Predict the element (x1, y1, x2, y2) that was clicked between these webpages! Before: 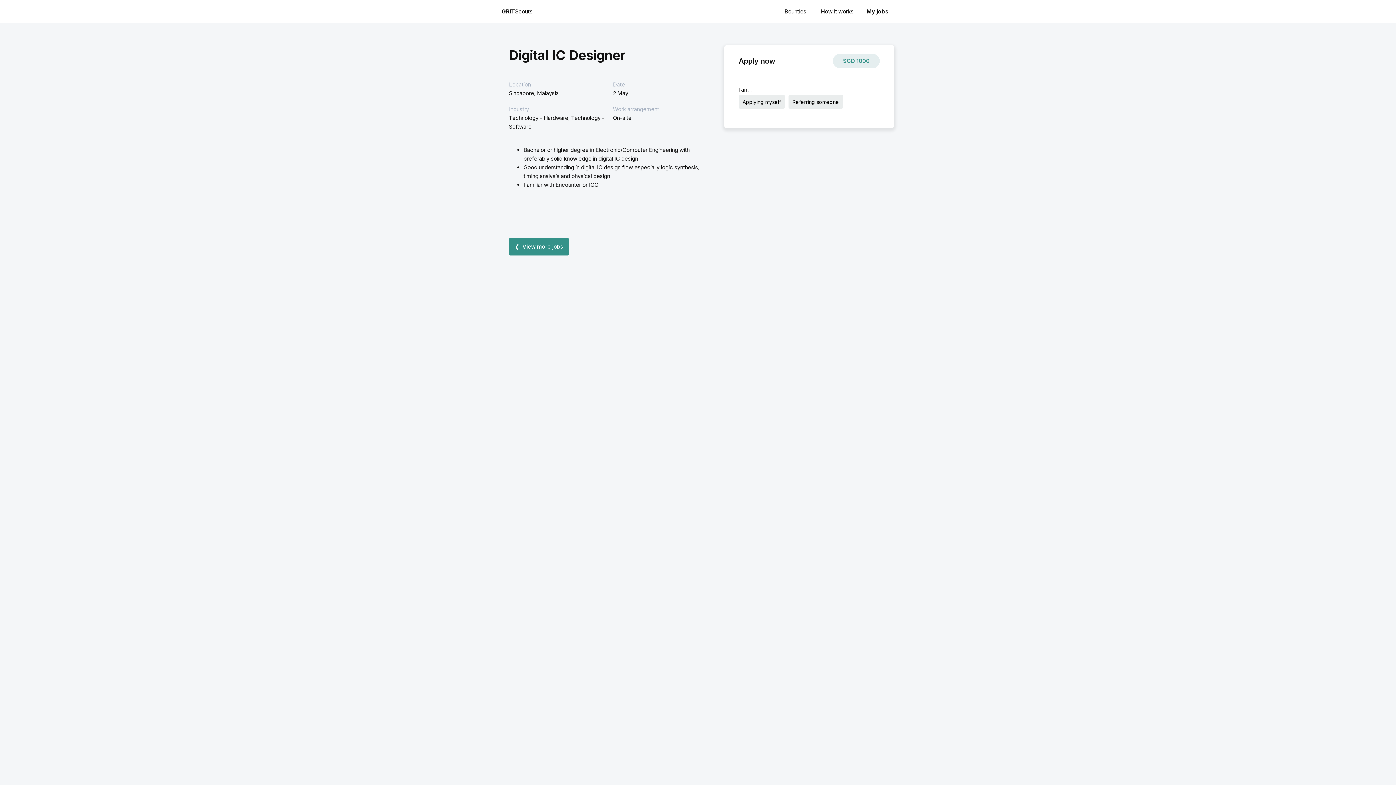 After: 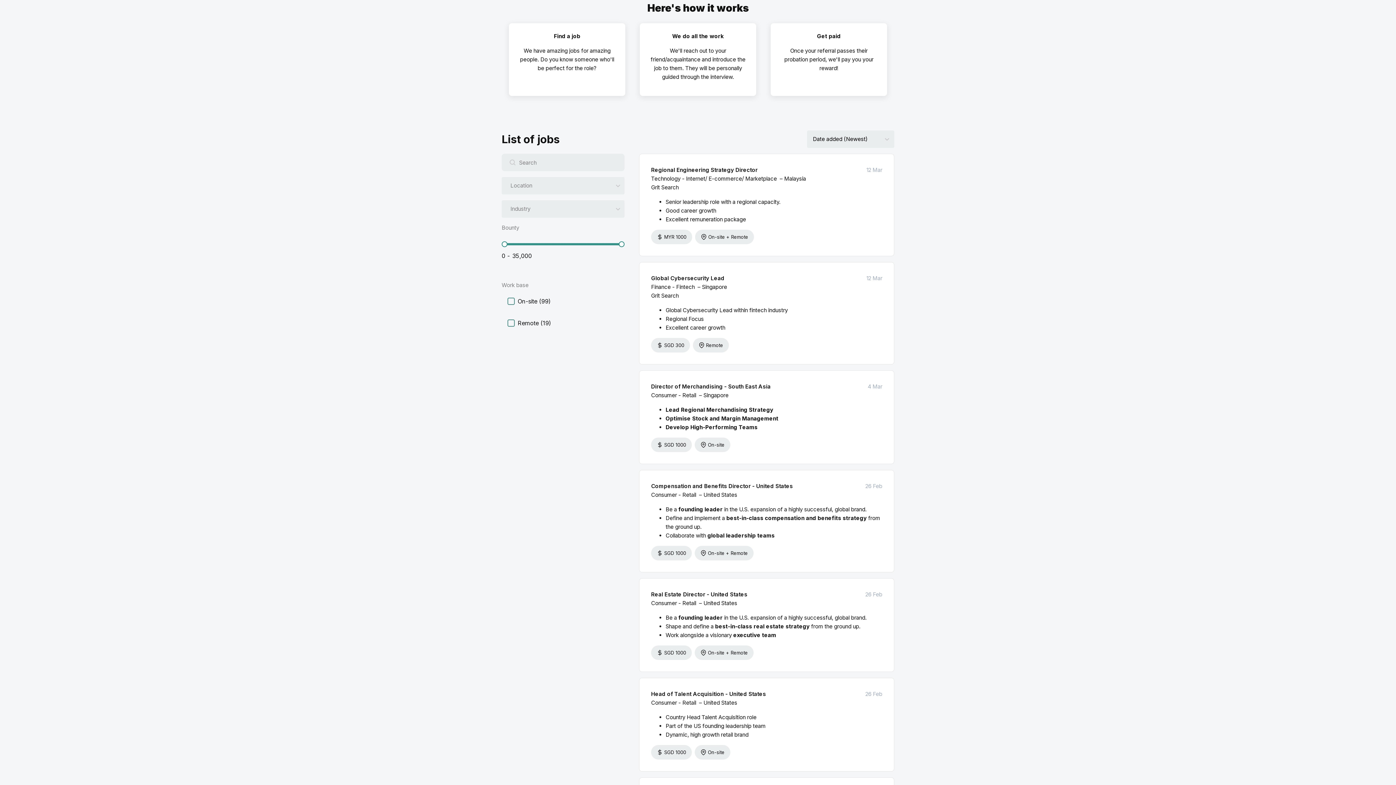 Action: bbox: (813, 0, 861, 23) label: How it works